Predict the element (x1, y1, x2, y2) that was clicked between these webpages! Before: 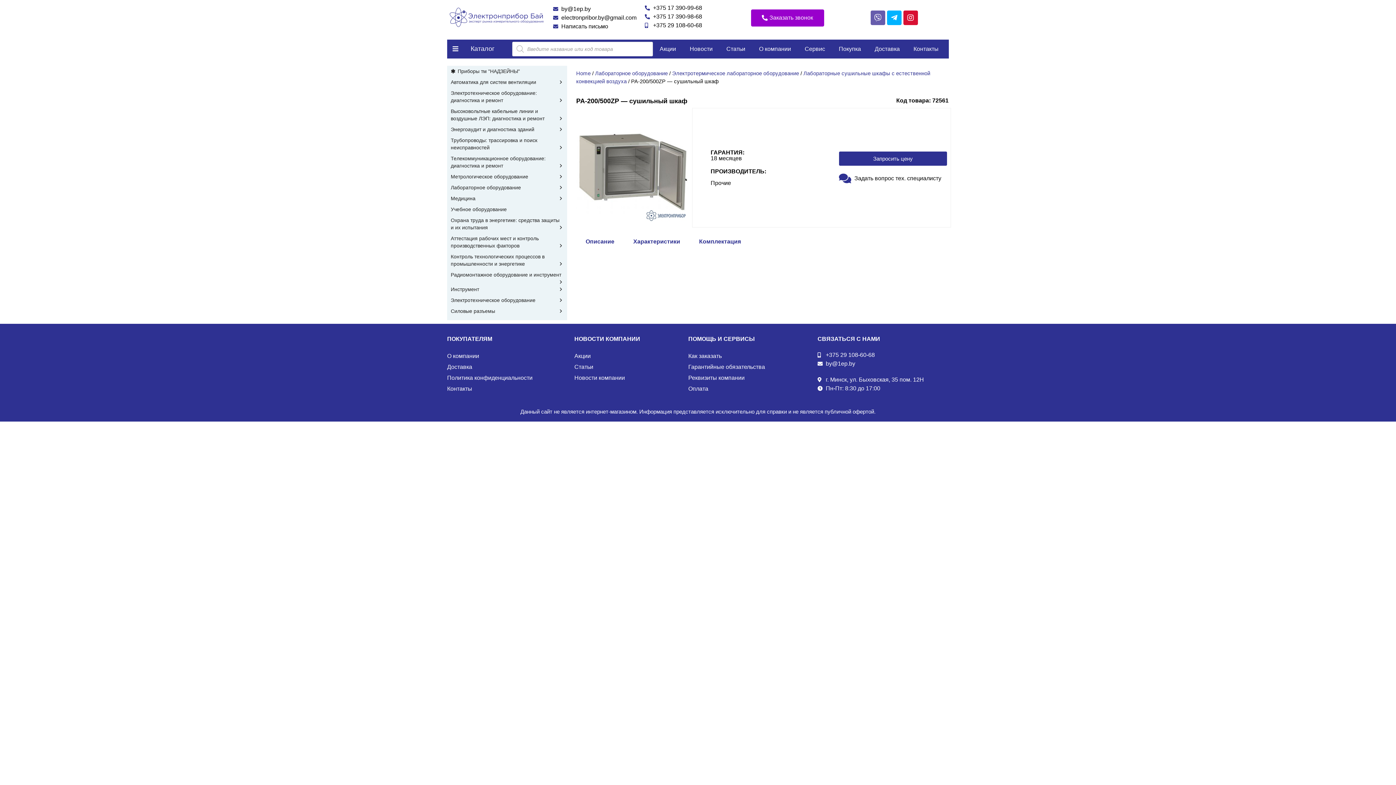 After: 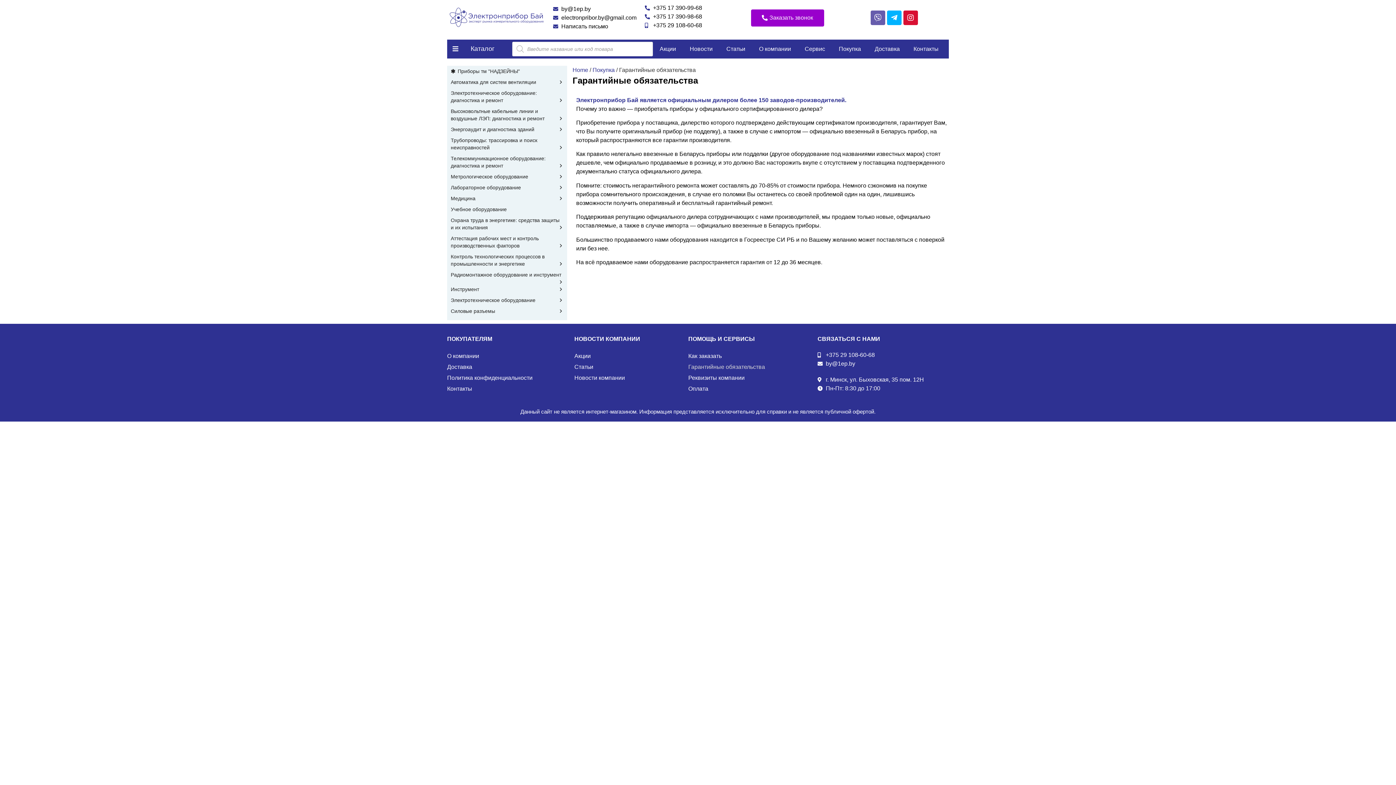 Action: bbox: (688, 361, 810, 372) label: Гарантийные обязательства